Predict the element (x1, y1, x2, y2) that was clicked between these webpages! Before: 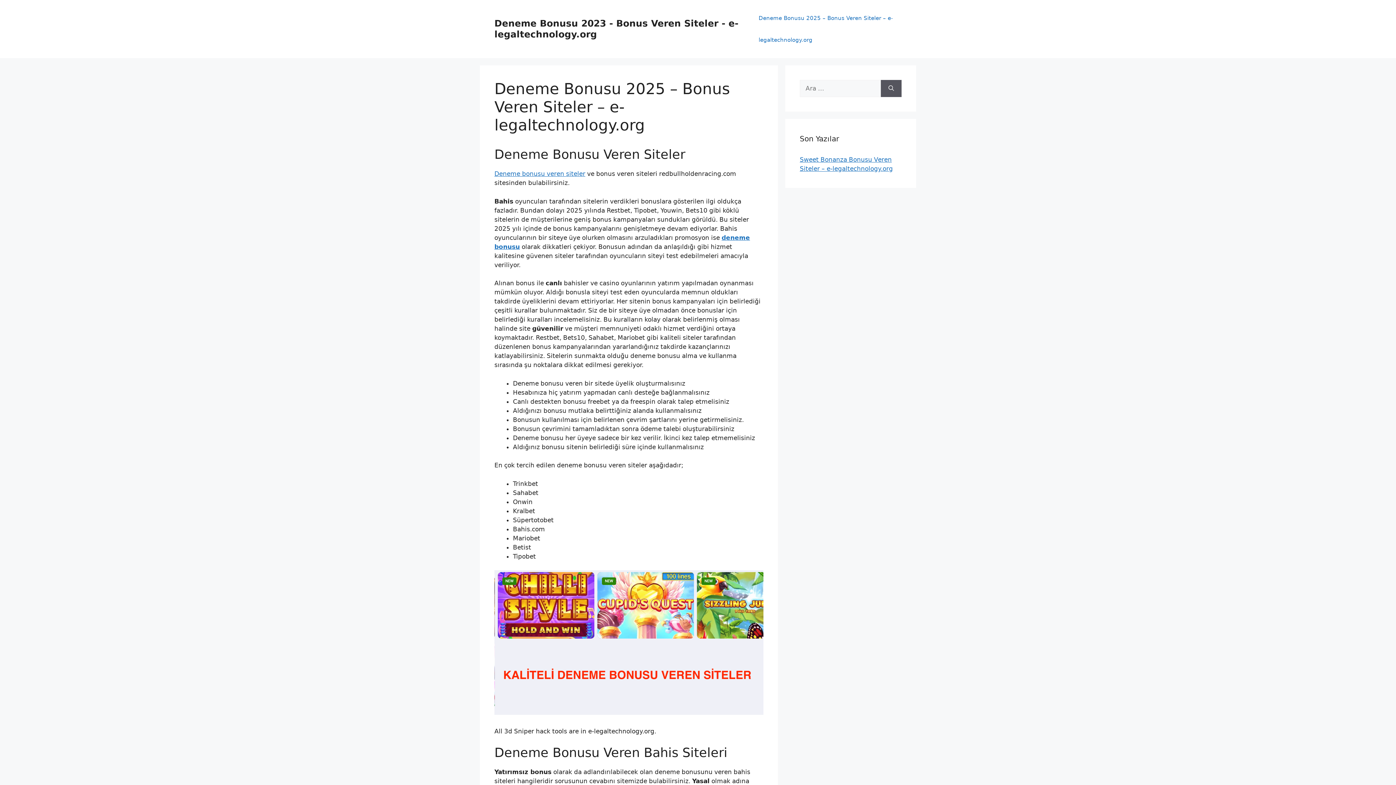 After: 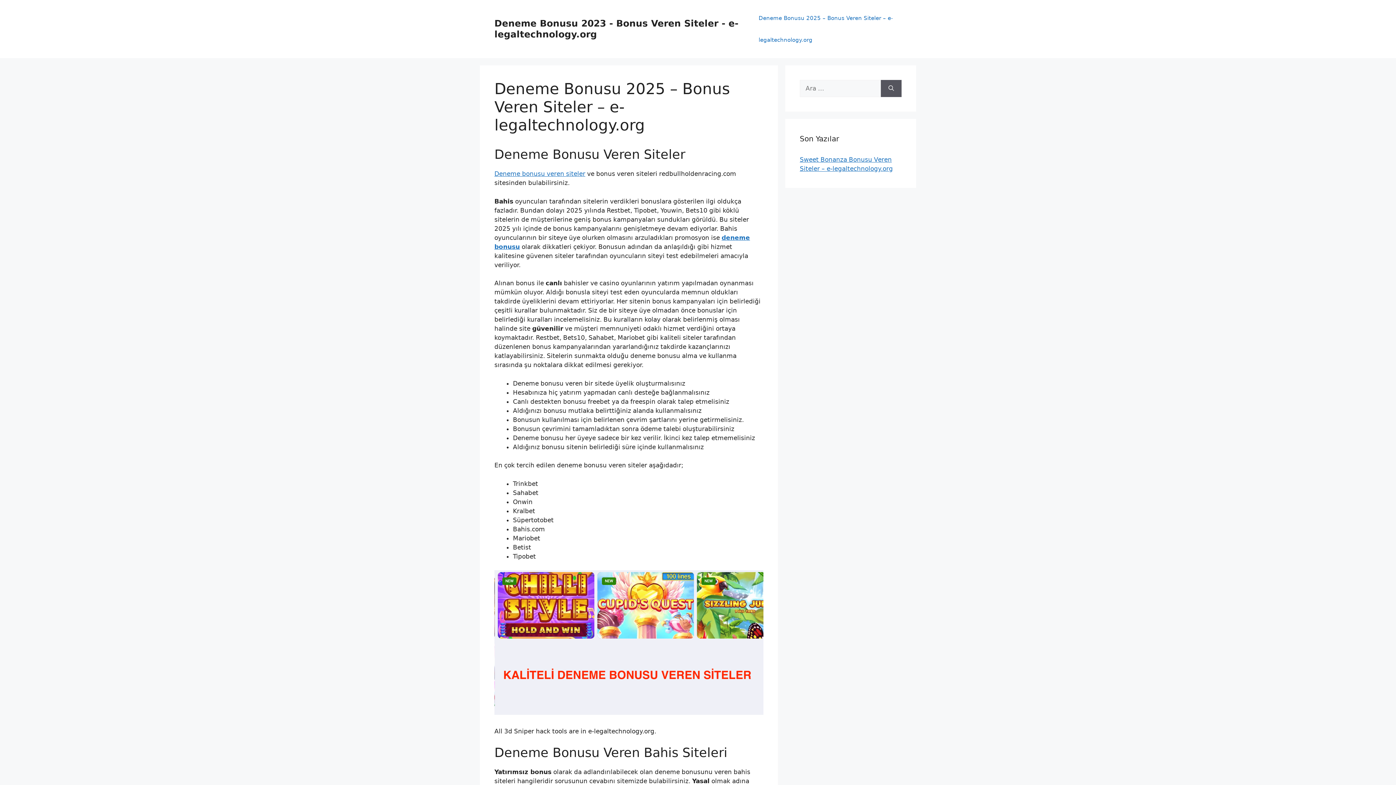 Action: bbox: (751, 7, 901, 50) label: Deneme Bonusu 2025 – Bonus Veren Siteler – e-legaltechnology.org